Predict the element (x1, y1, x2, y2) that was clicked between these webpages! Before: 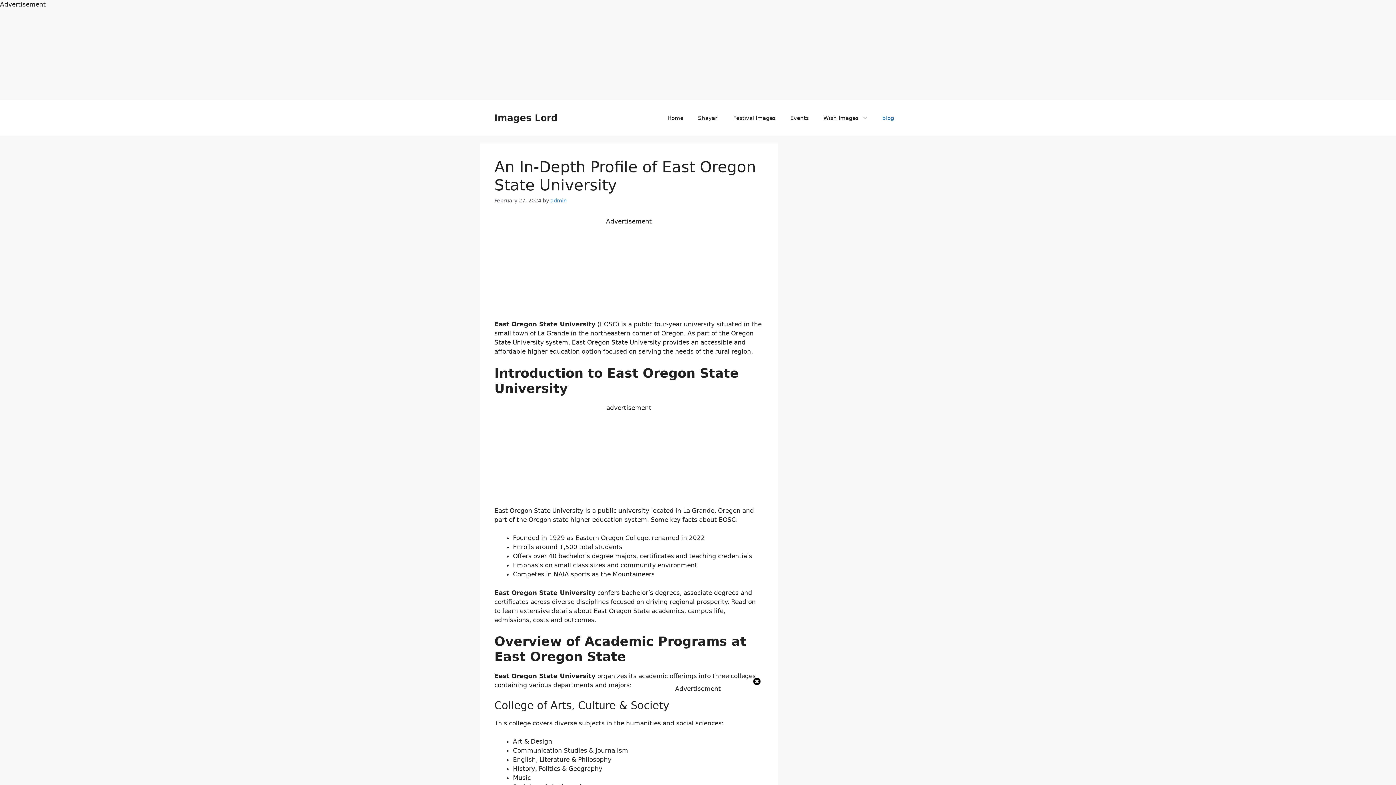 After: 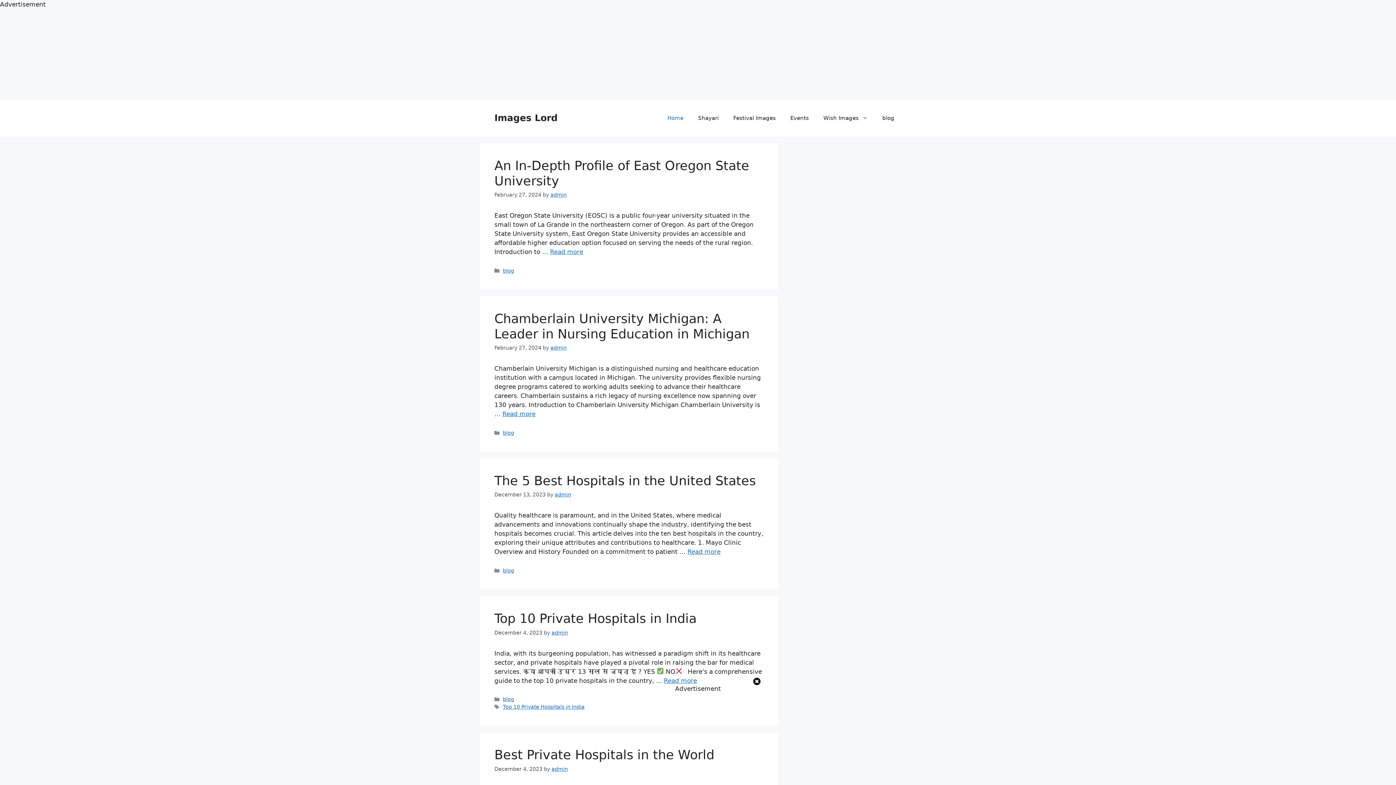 Action: bbox: (494, 112, 557, 123) label: Images Lord